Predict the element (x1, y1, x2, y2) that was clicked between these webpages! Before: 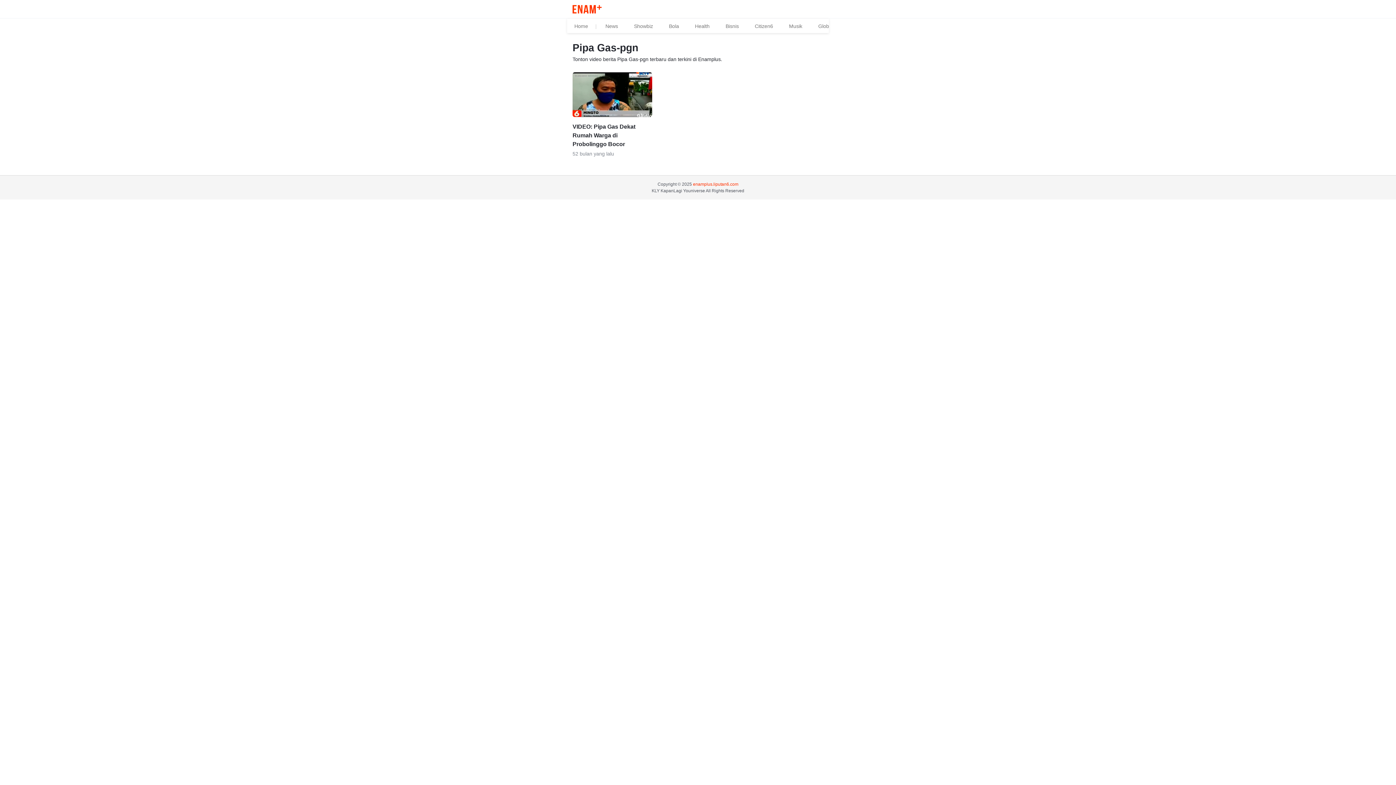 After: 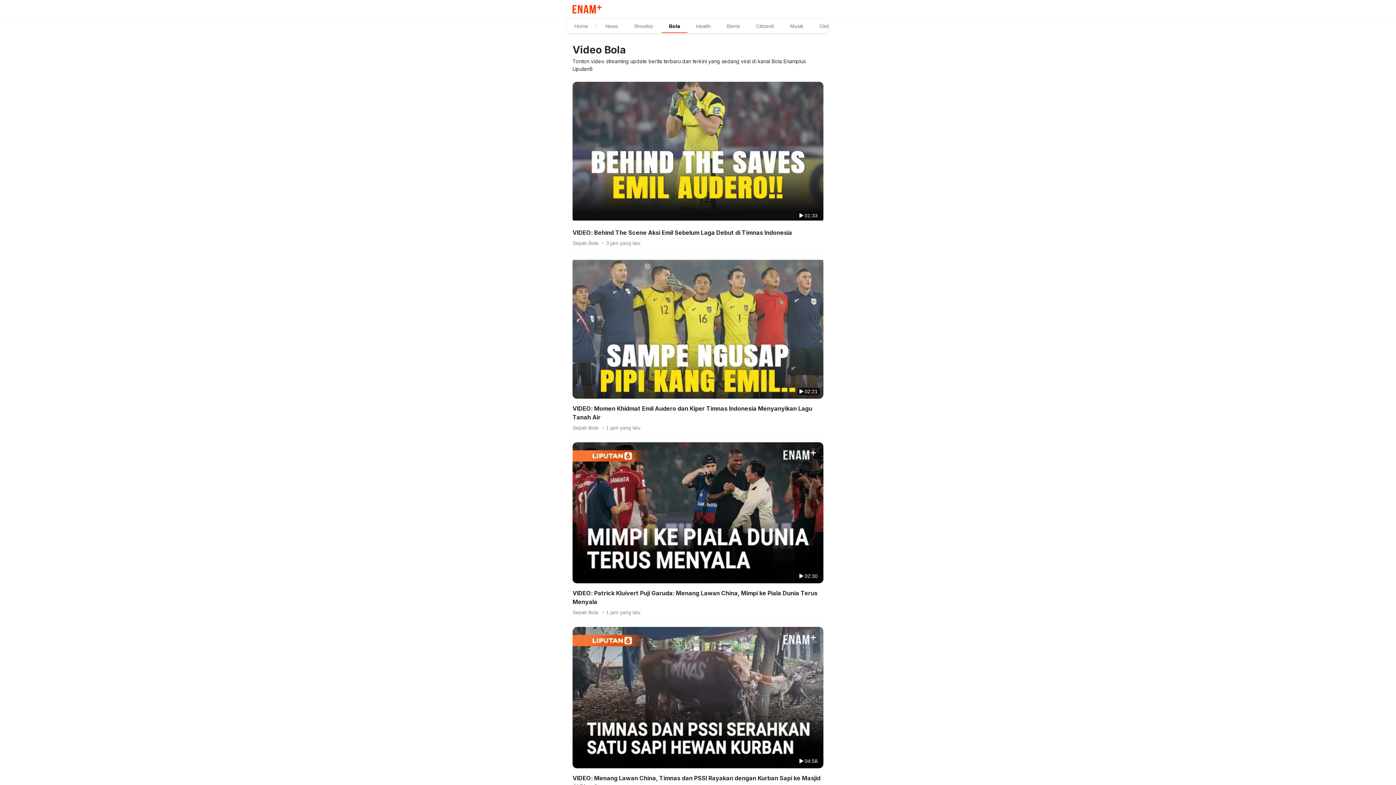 Action: bbox: (661, 18, 686, 33) label: Bola